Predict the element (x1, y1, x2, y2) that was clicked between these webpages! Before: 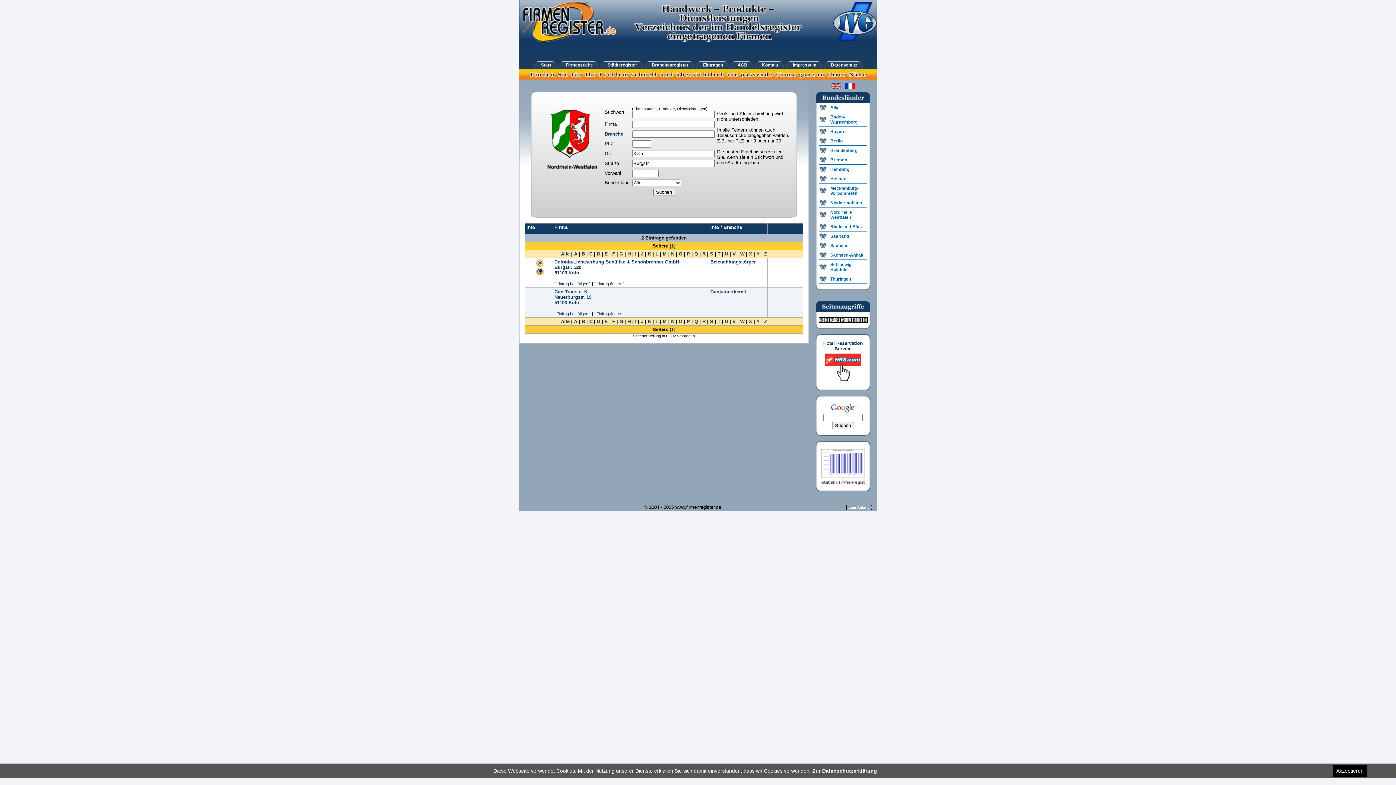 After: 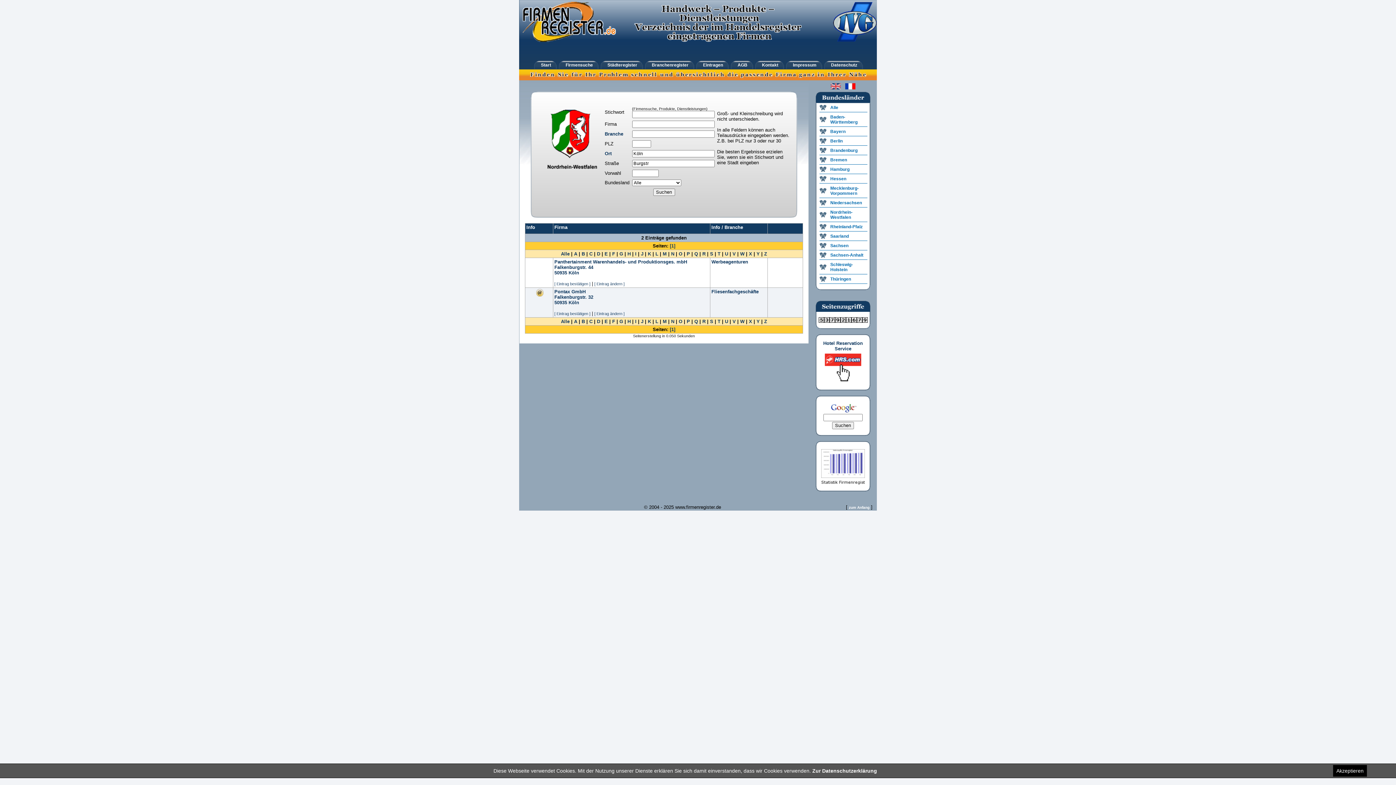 Action: label: P bbox: (686, 251, 690, 256)